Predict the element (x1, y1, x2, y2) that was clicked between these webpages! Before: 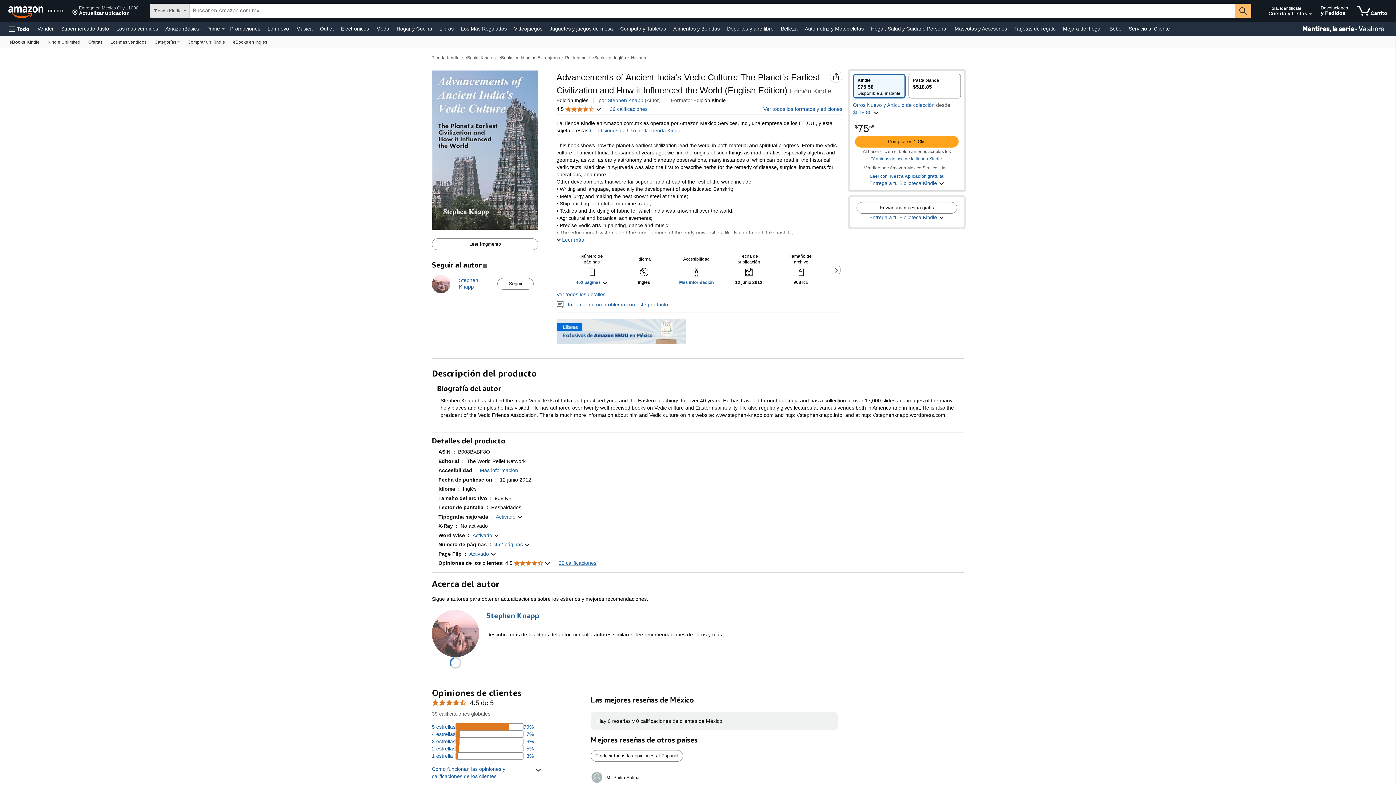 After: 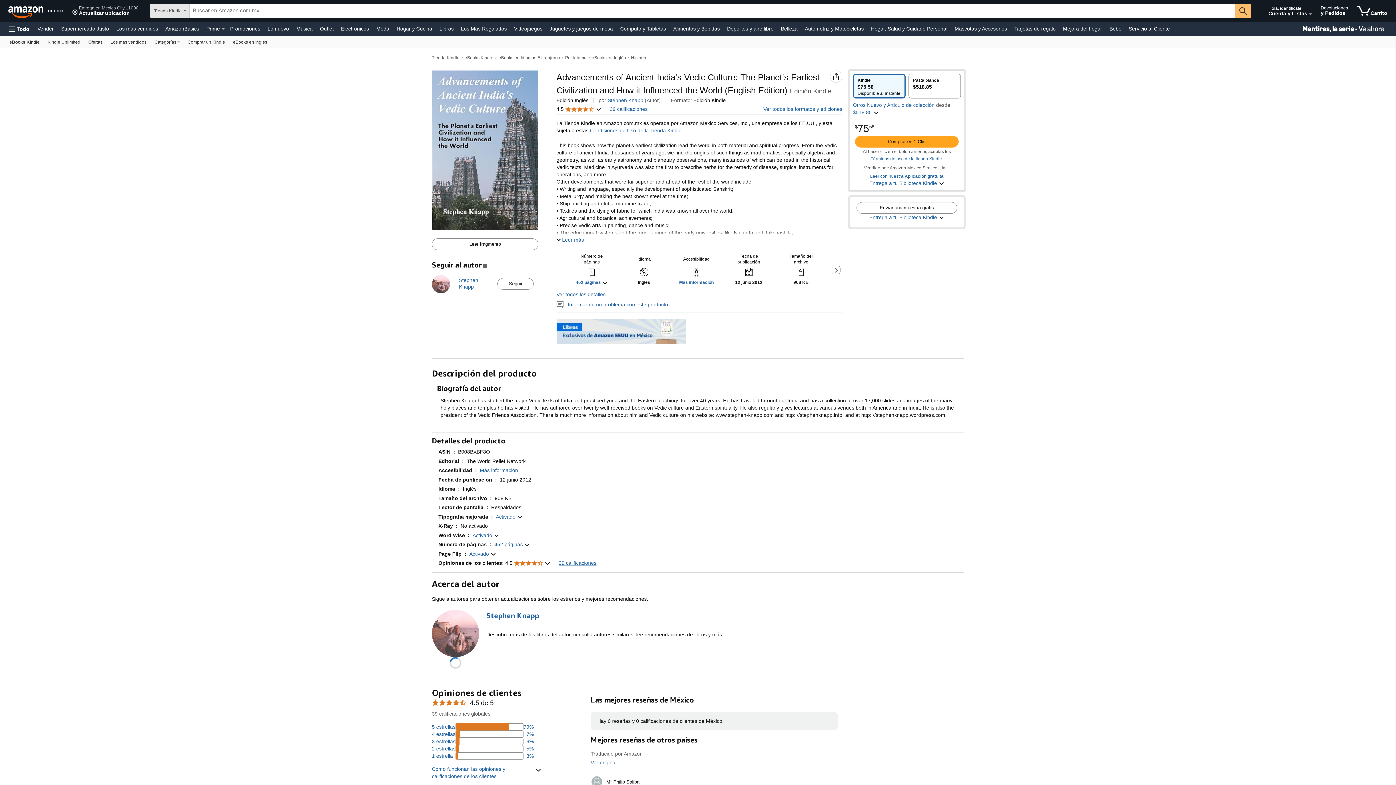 Action: label: Traducir todas las opiniones al Español bbox: (591, 750, 682, 761)